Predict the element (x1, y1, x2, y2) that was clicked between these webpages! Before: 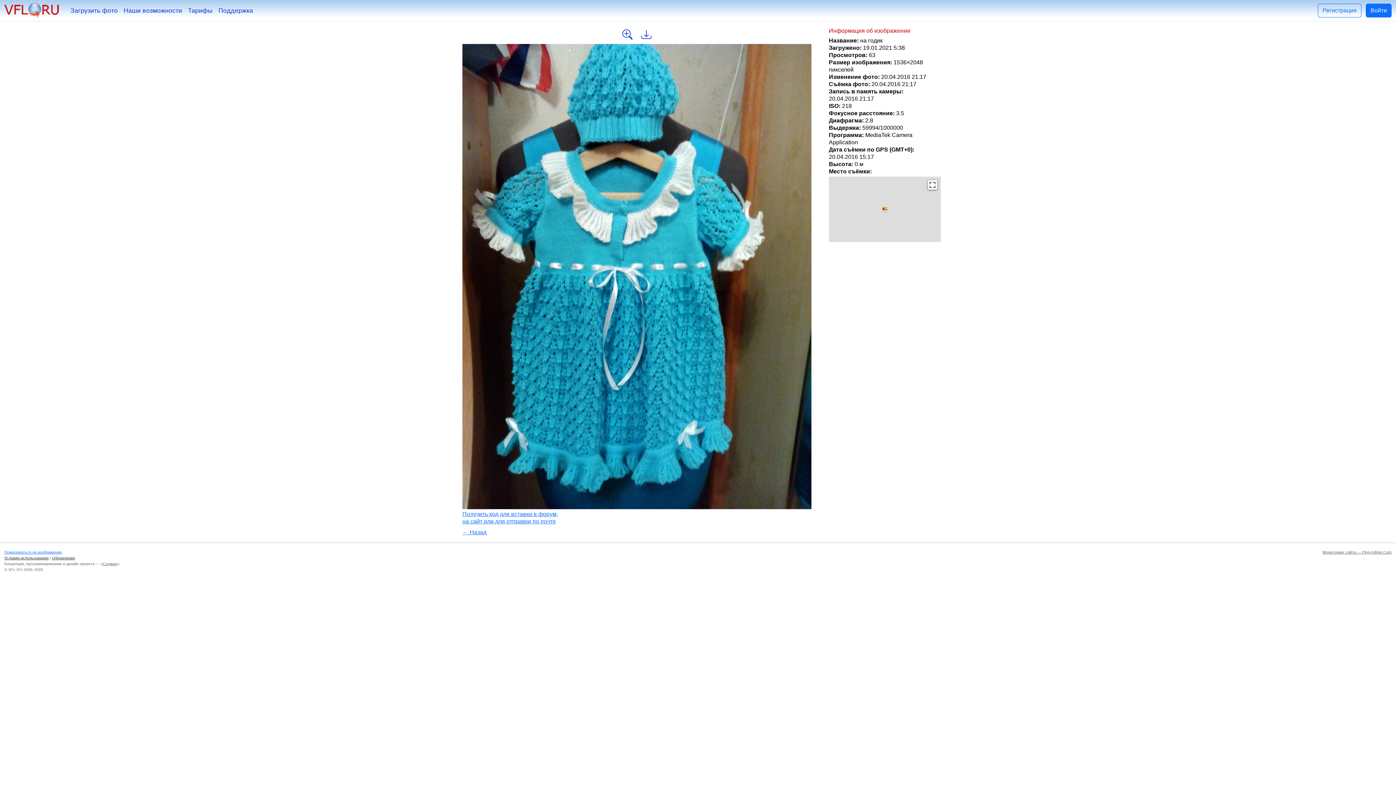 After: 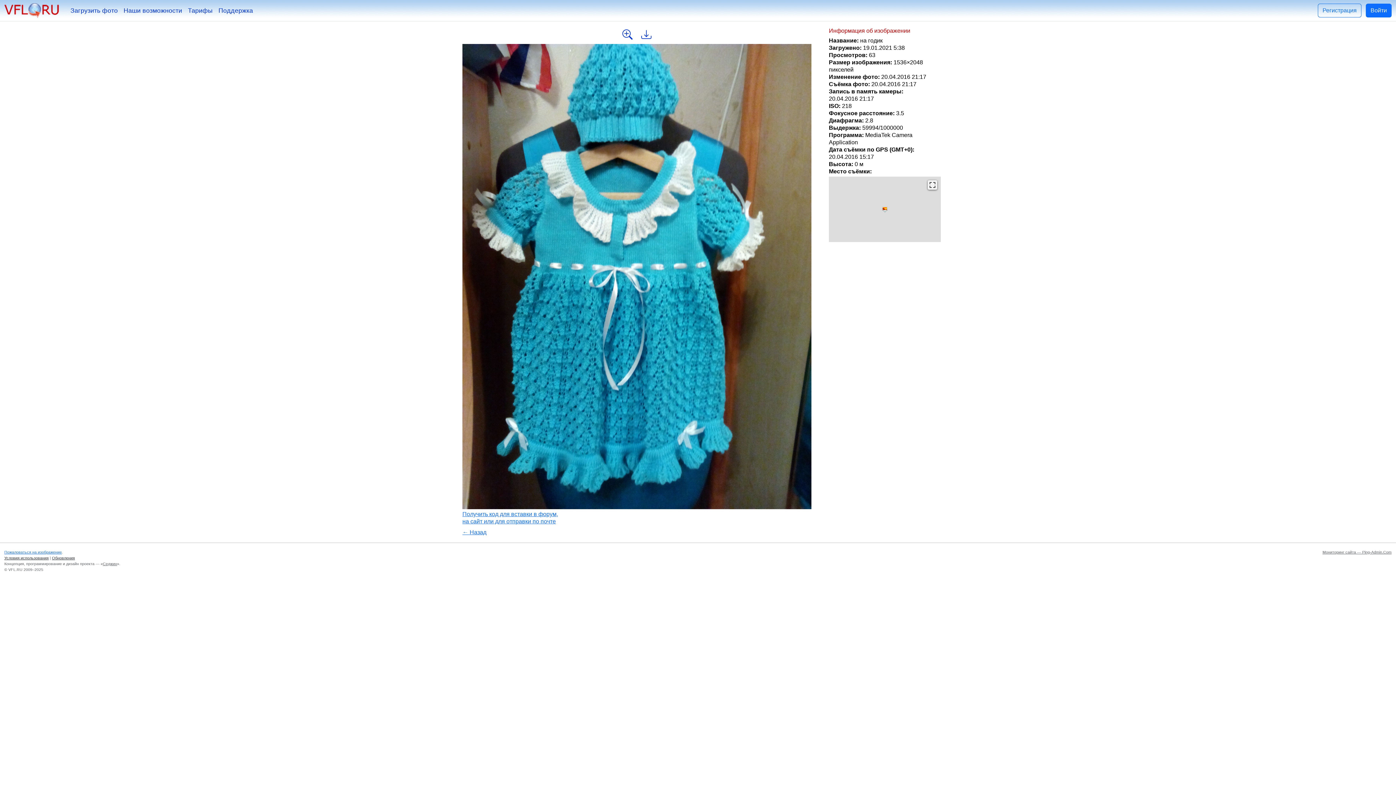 Action: bbox: (928, 180, 937, 189)